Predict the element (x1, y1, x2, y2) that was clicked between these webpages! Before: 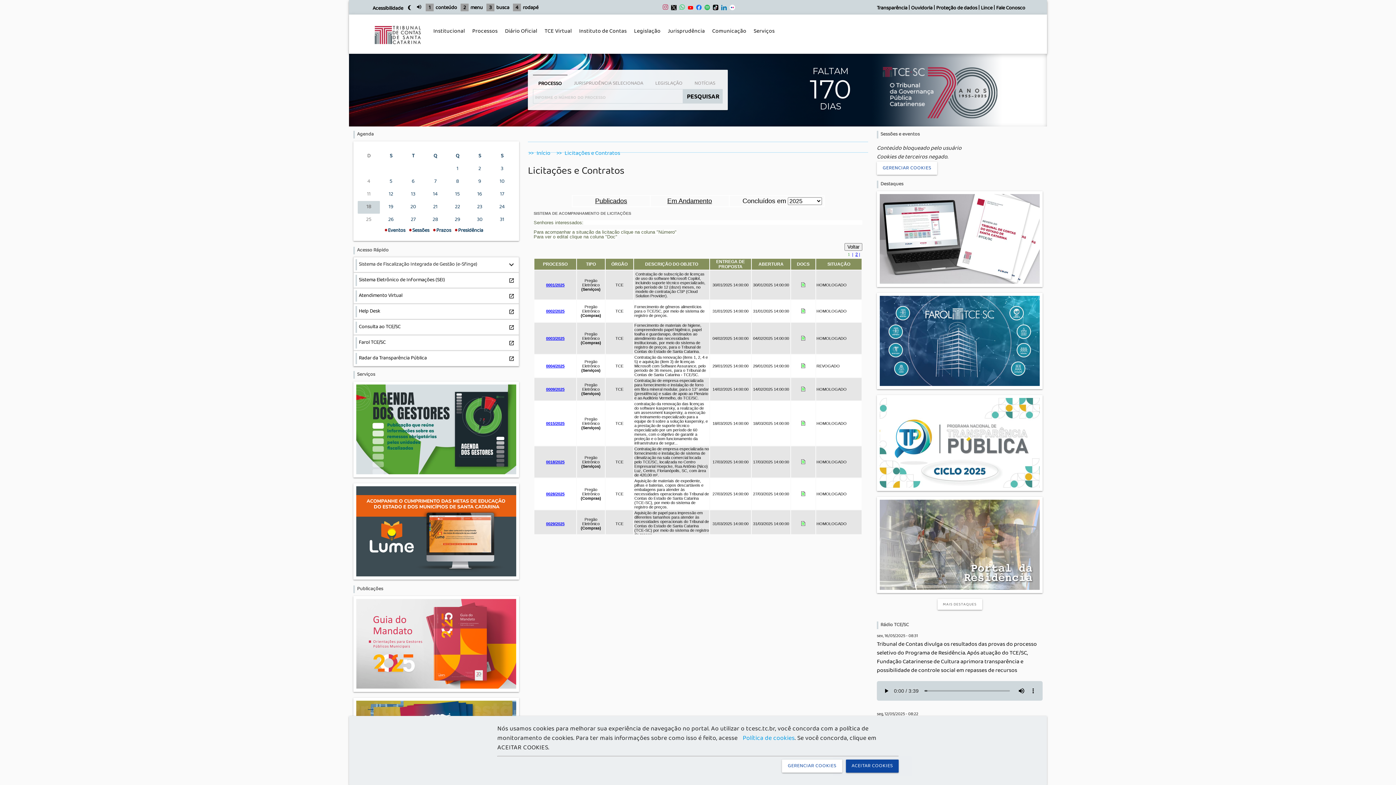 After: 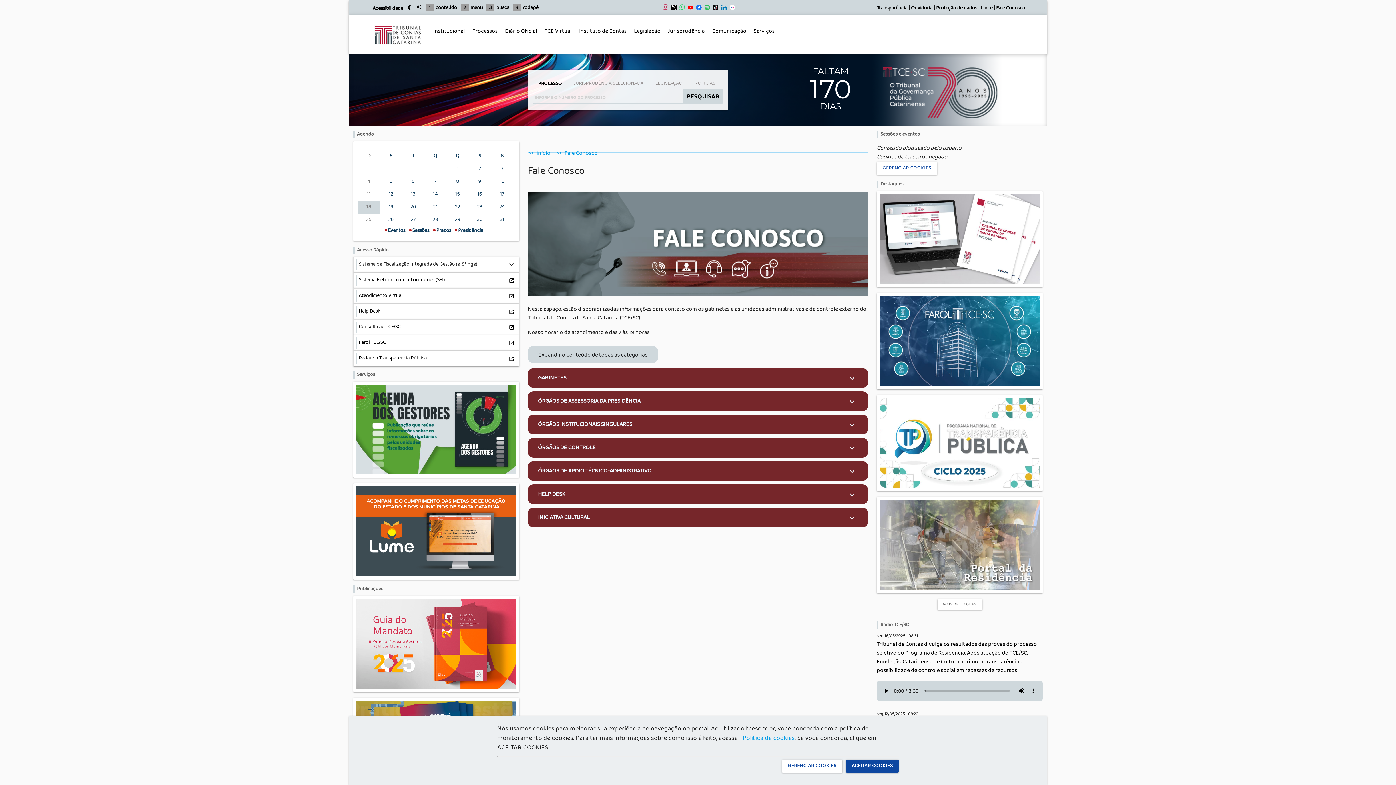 Action: label: Fale Conosco bbox: (996, 4, 1025, 13)